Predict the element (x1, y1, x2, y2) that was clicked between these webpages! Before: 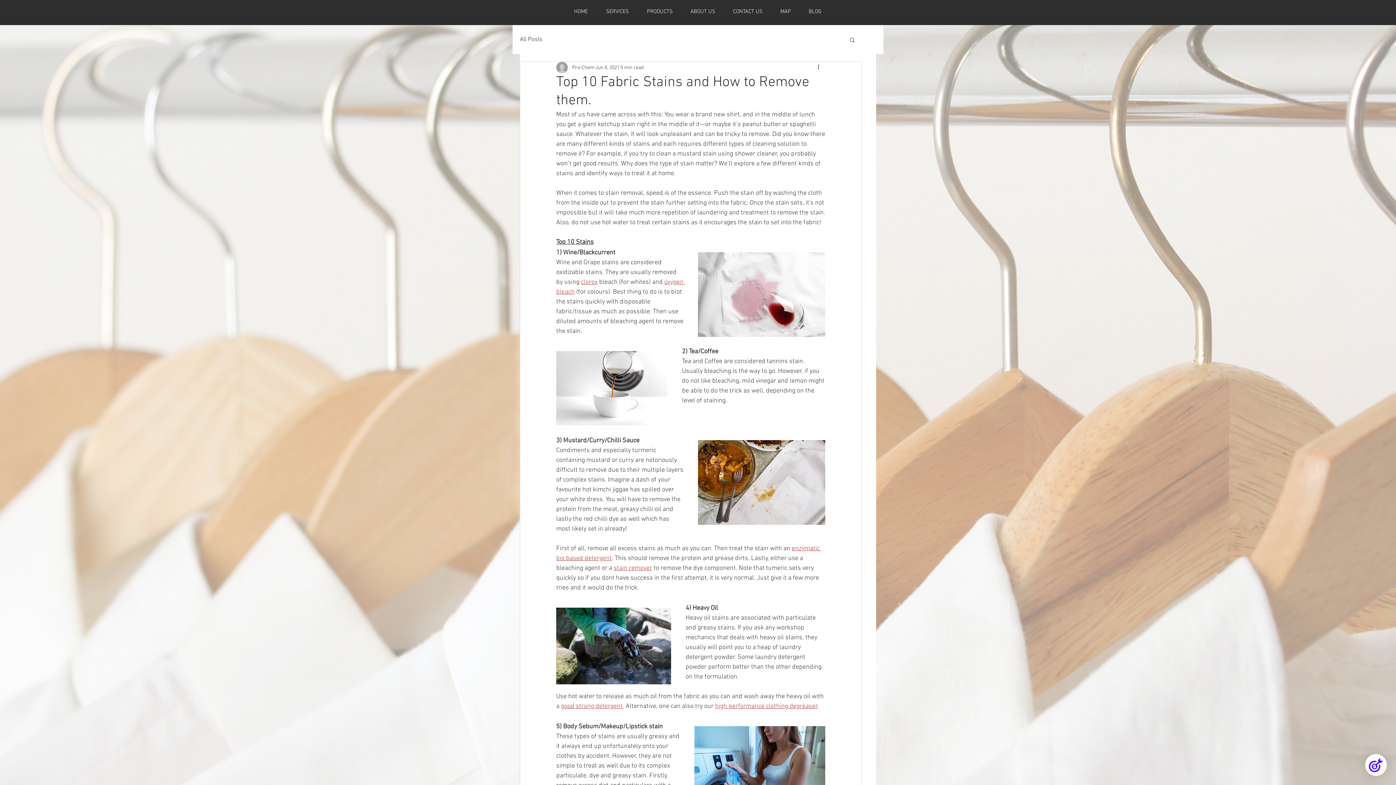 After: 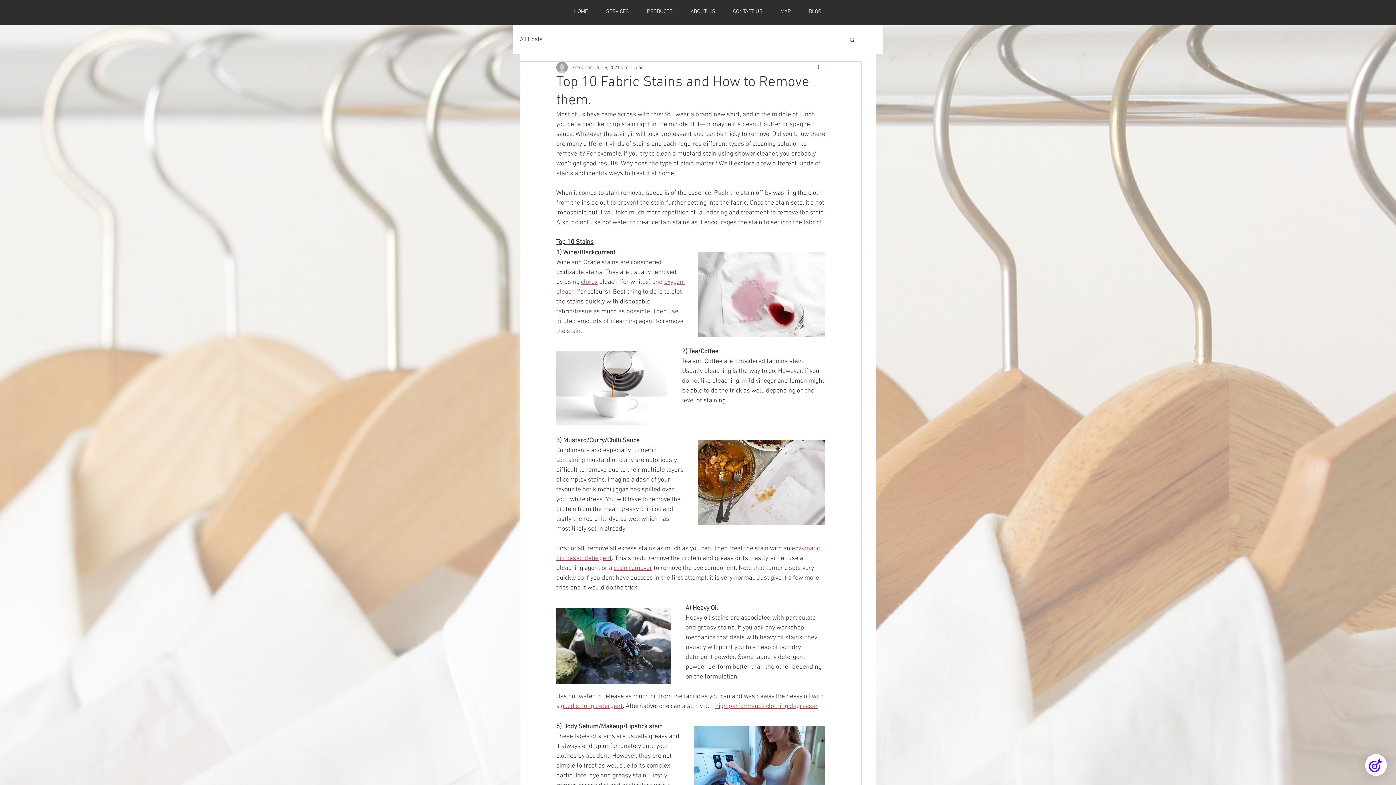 Action: label: More actions bbox: (816, 63, 825, 72)